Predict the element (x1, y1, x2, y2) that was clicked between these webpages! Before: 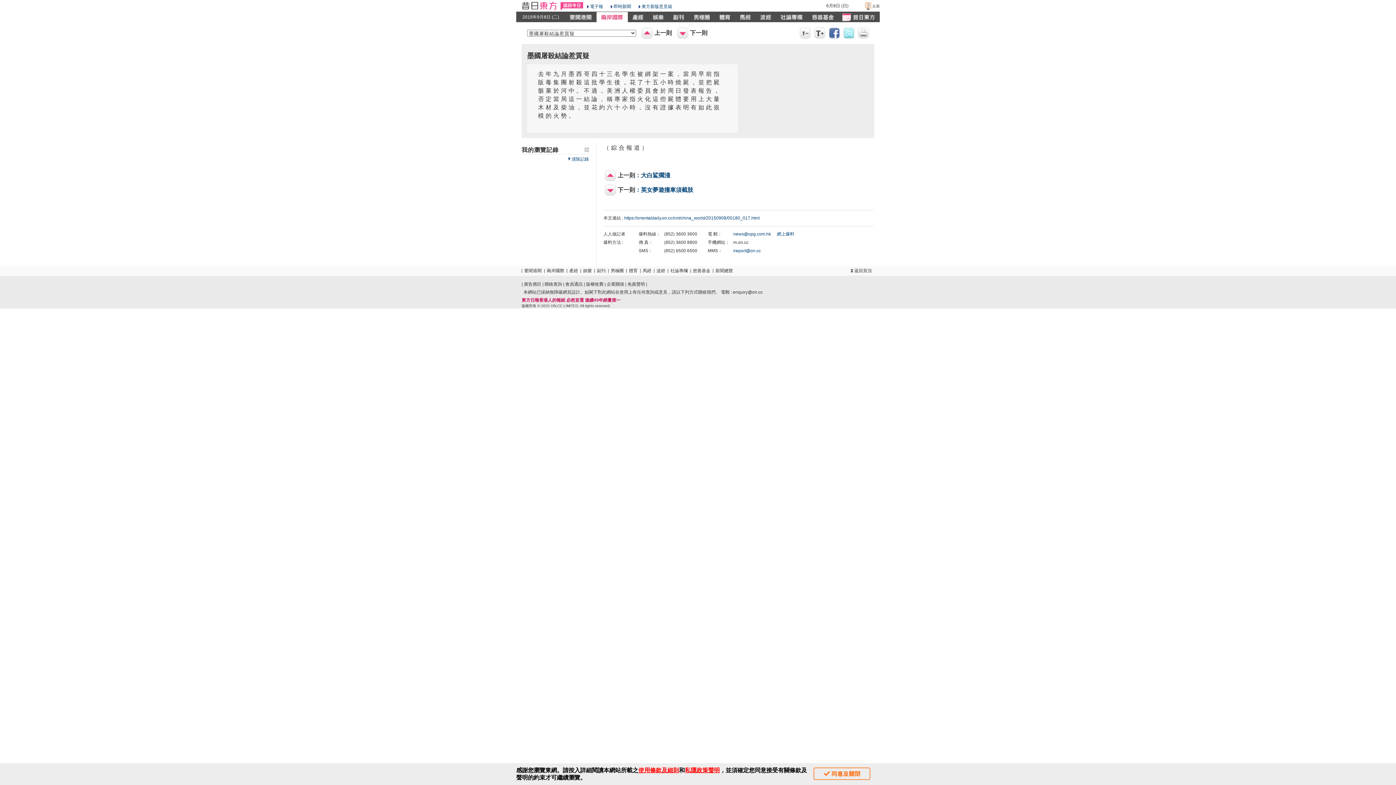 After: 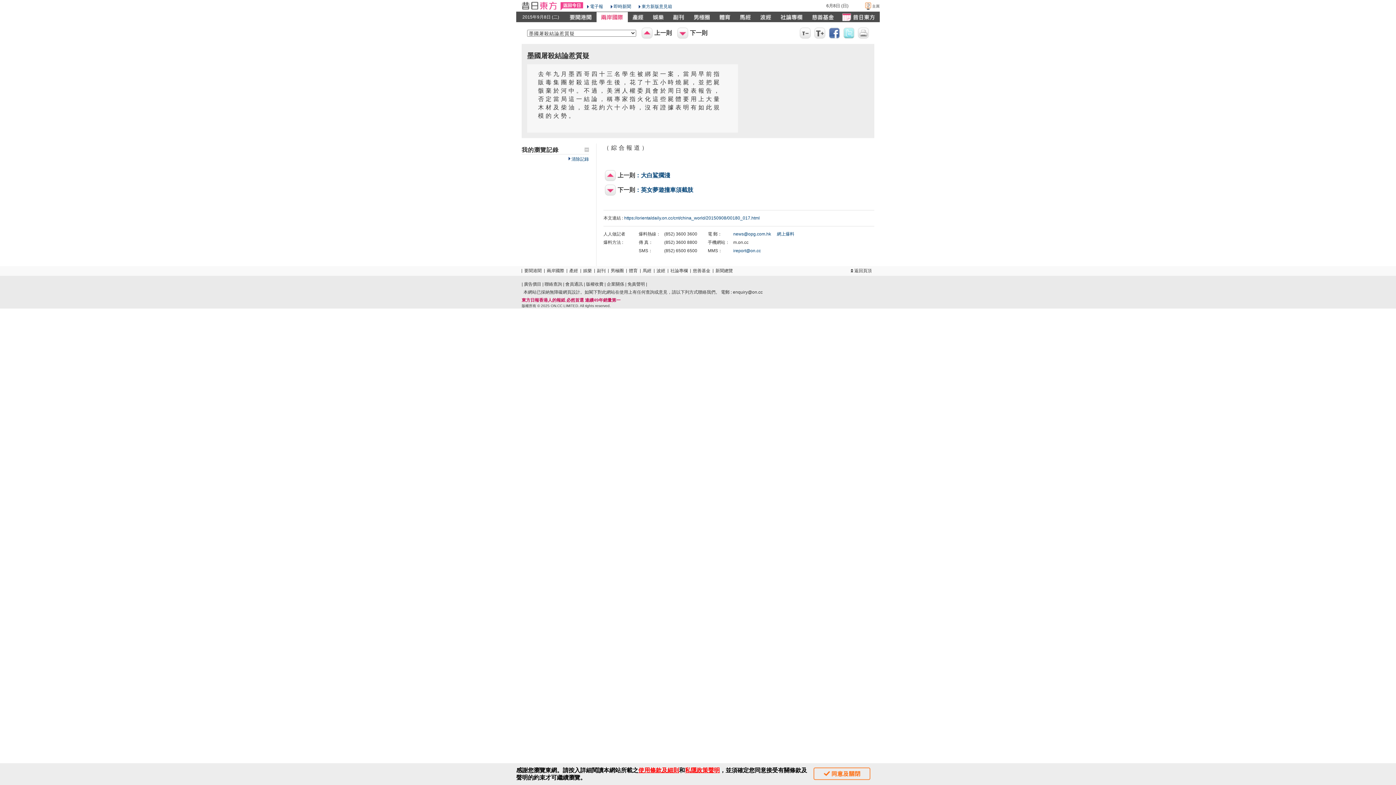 Action: label: 企業關係 bbox: (606, 281, 624, 286)